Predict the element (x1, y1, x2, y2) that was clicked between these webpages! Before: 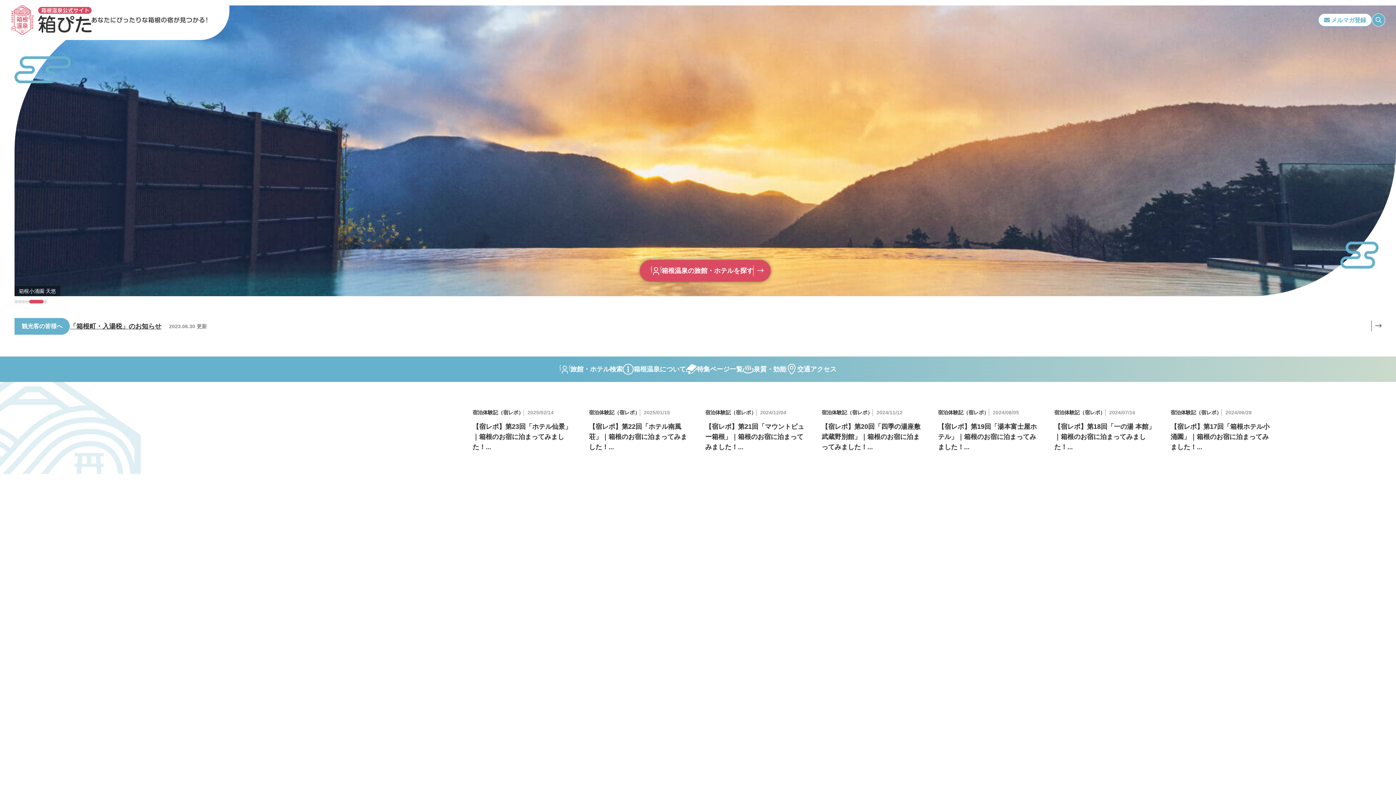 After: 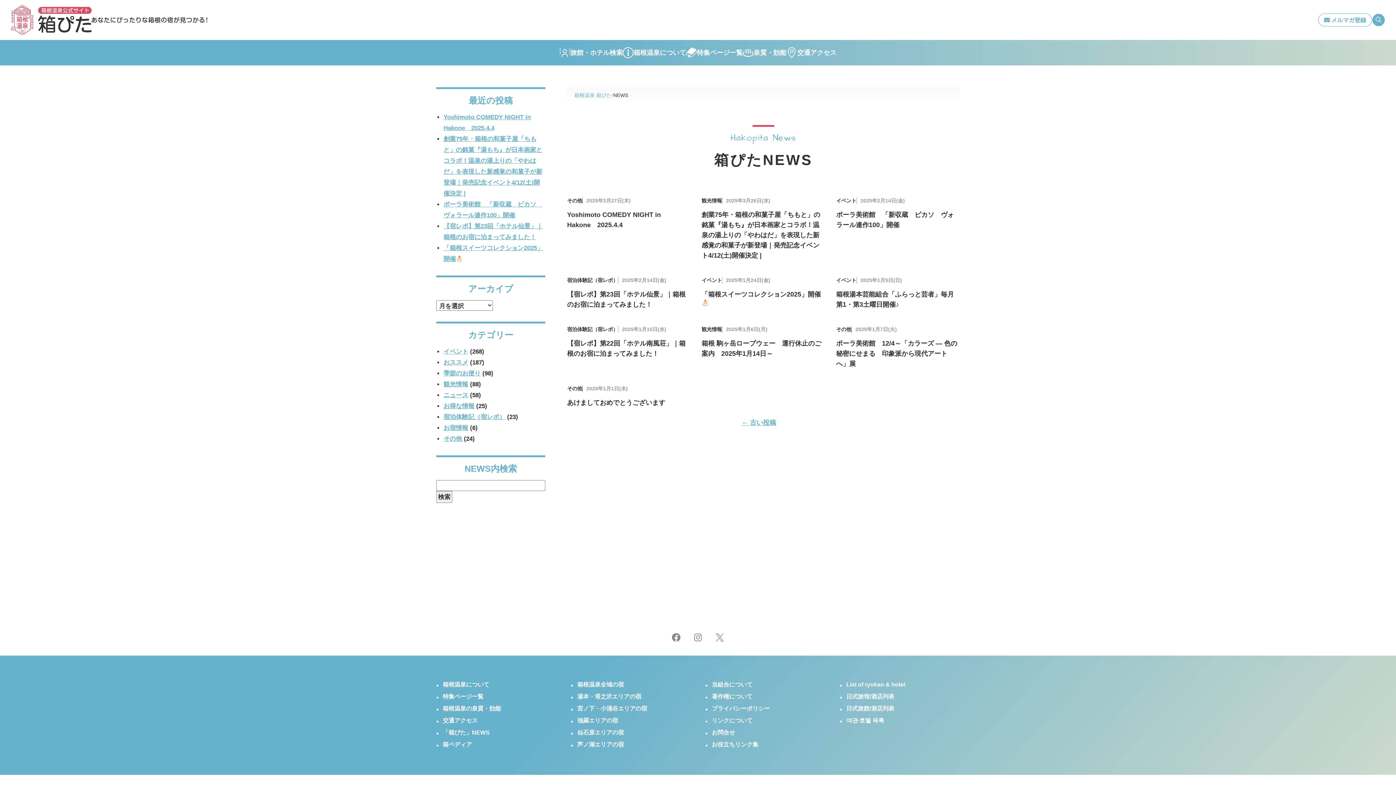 Action: bbox: (1371, 320, 1381, 332)